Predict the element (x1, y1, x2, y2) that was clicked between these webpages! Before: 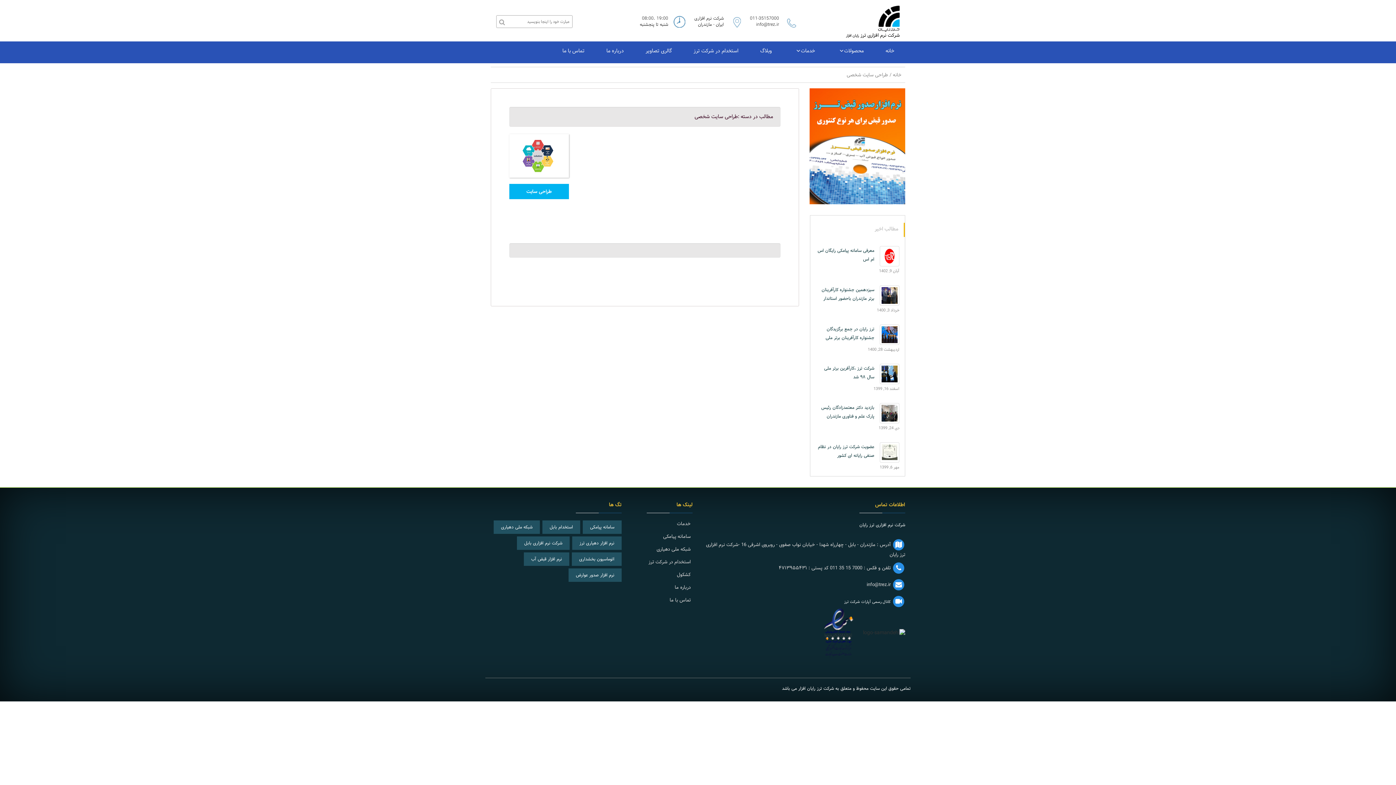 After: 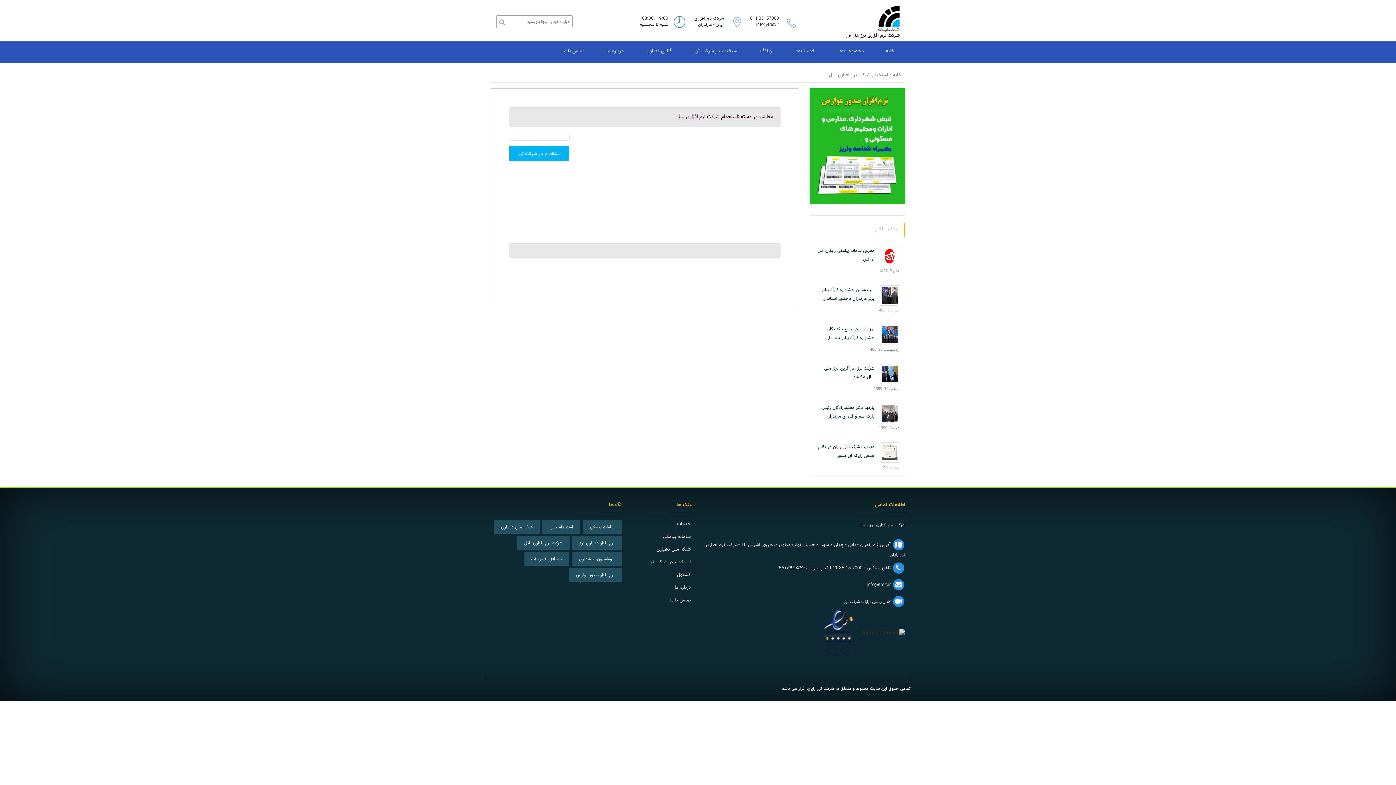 Action: bbox: (542, 520, 580, 534) label: استخدام بابل